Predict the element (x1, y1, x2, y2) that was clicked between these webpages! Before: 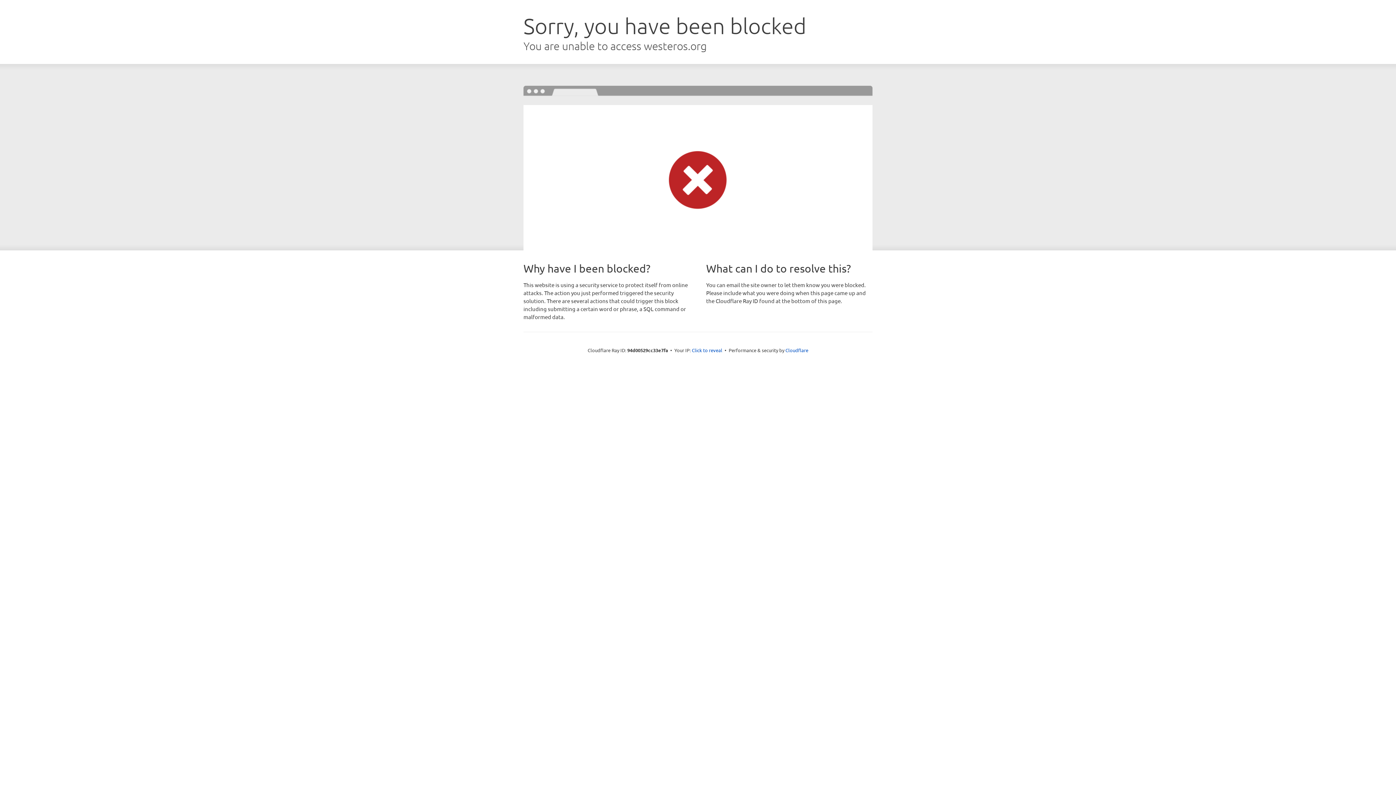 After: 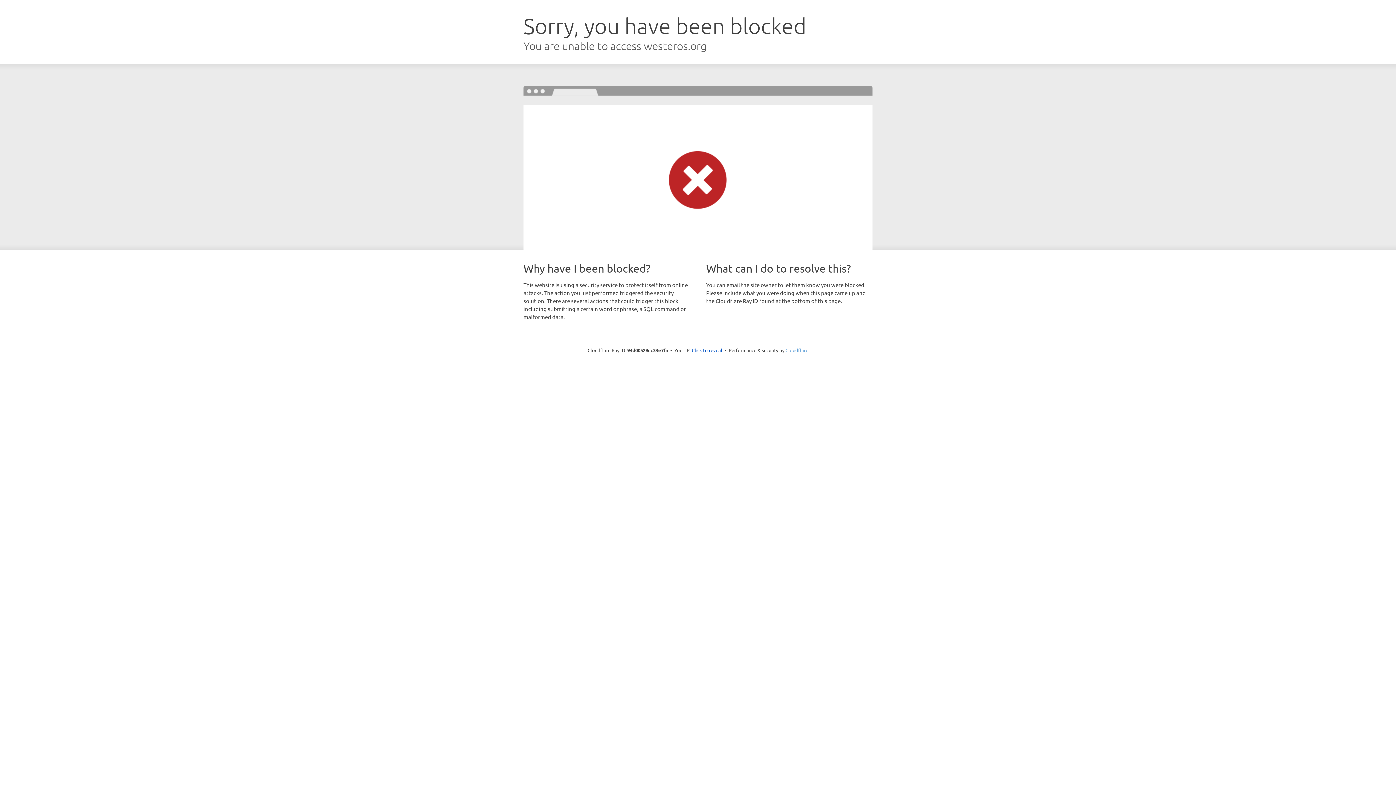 Action: bbox: (785, 347, 808, 353) label: Cloudflare